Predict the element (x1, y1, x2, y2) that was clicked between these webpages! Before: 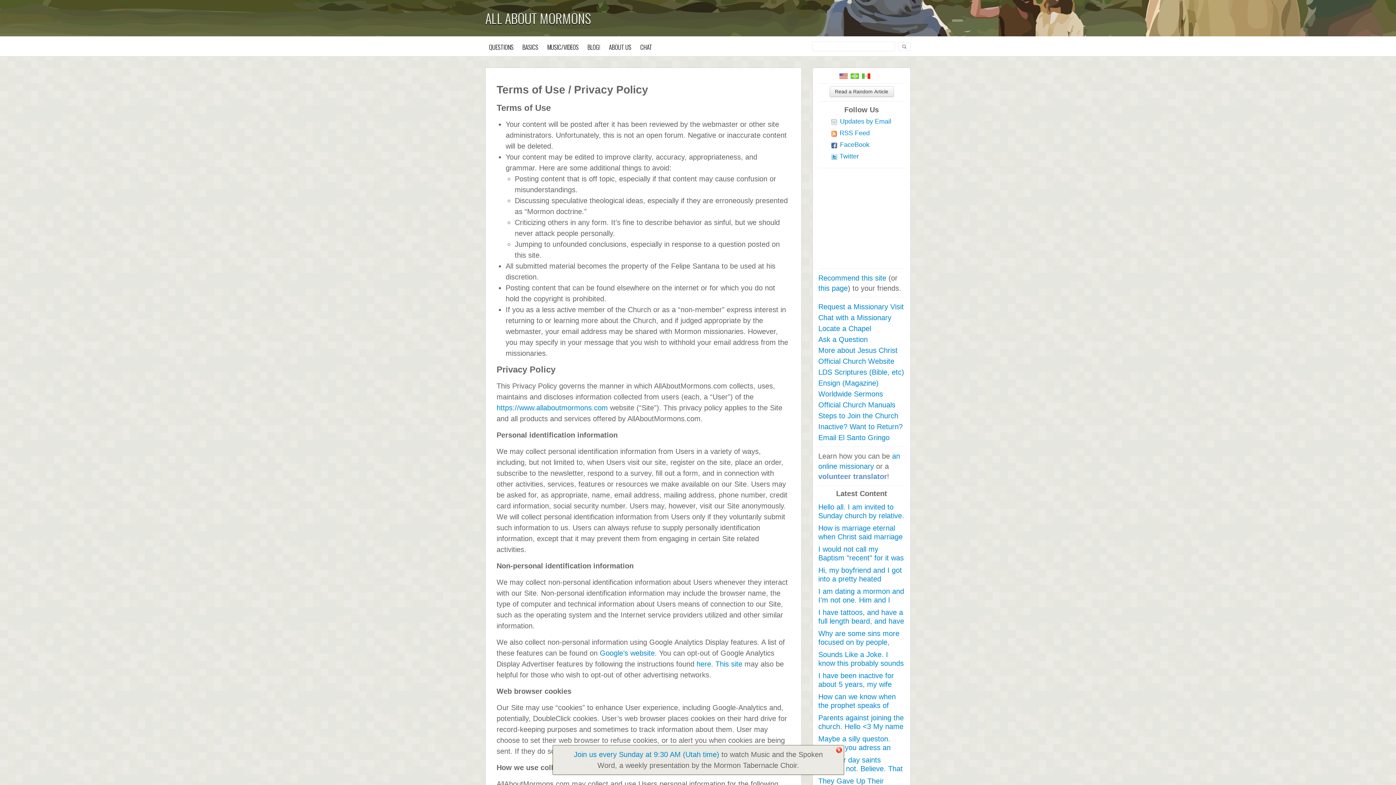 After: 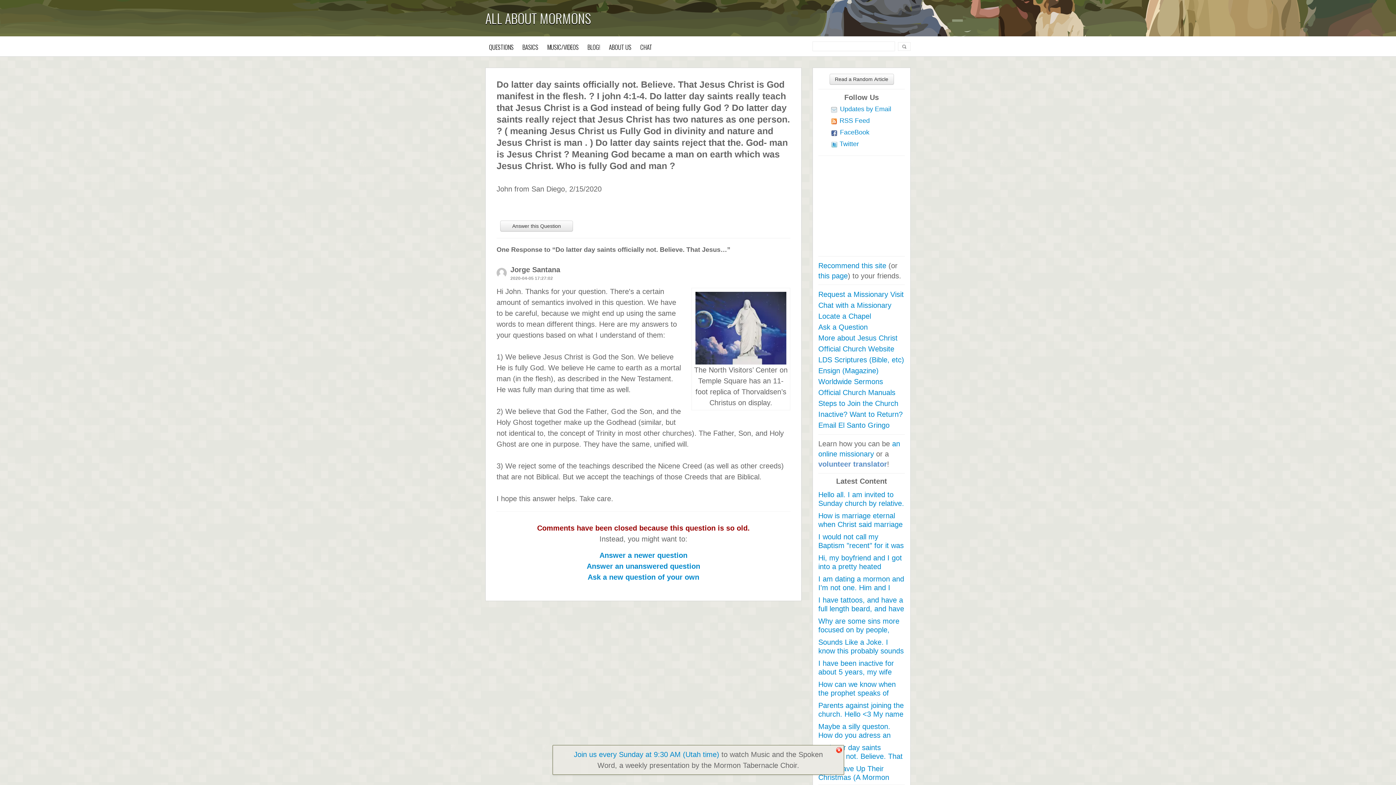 Action: bbox: (818, 756, 902, 781) label: Do latter day saints officially not. Believe. That Jesus Christ is God...